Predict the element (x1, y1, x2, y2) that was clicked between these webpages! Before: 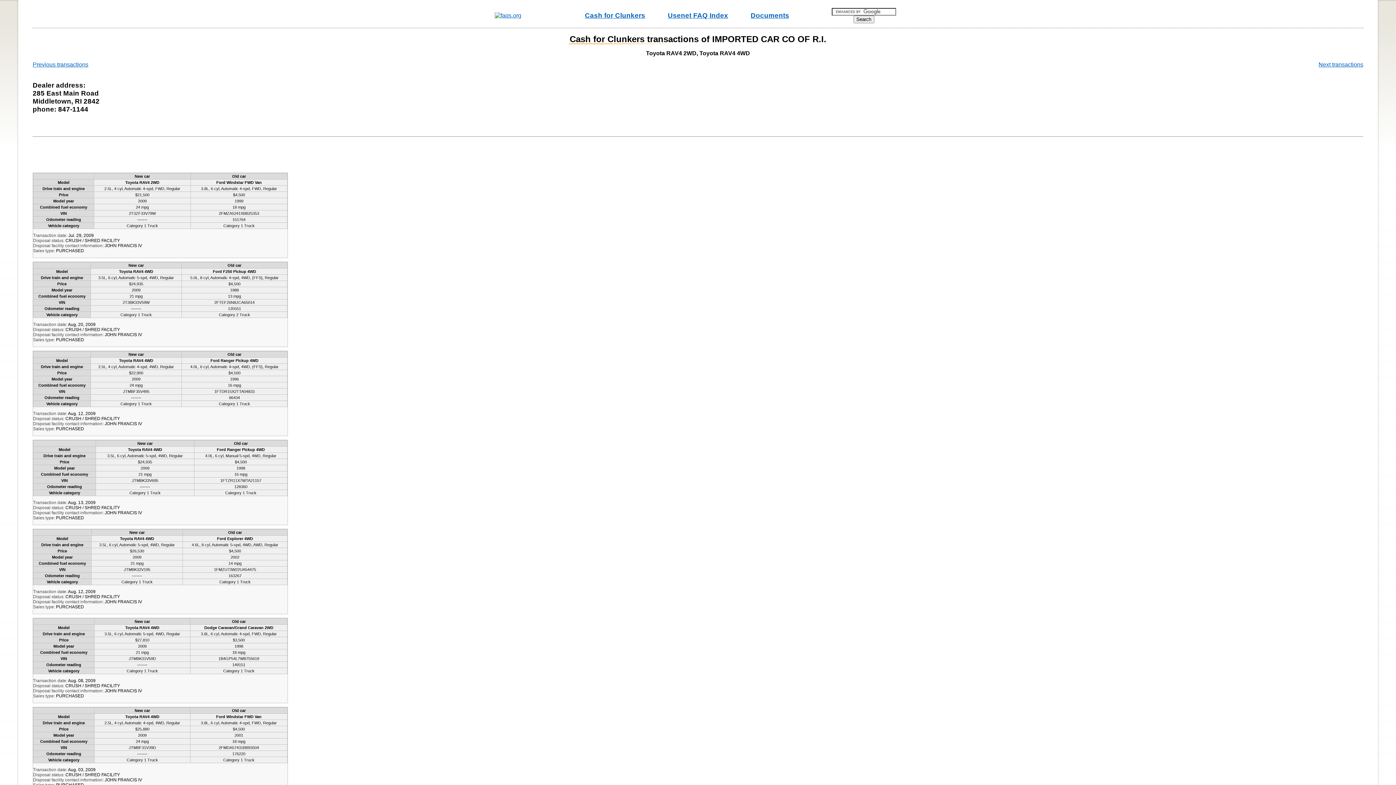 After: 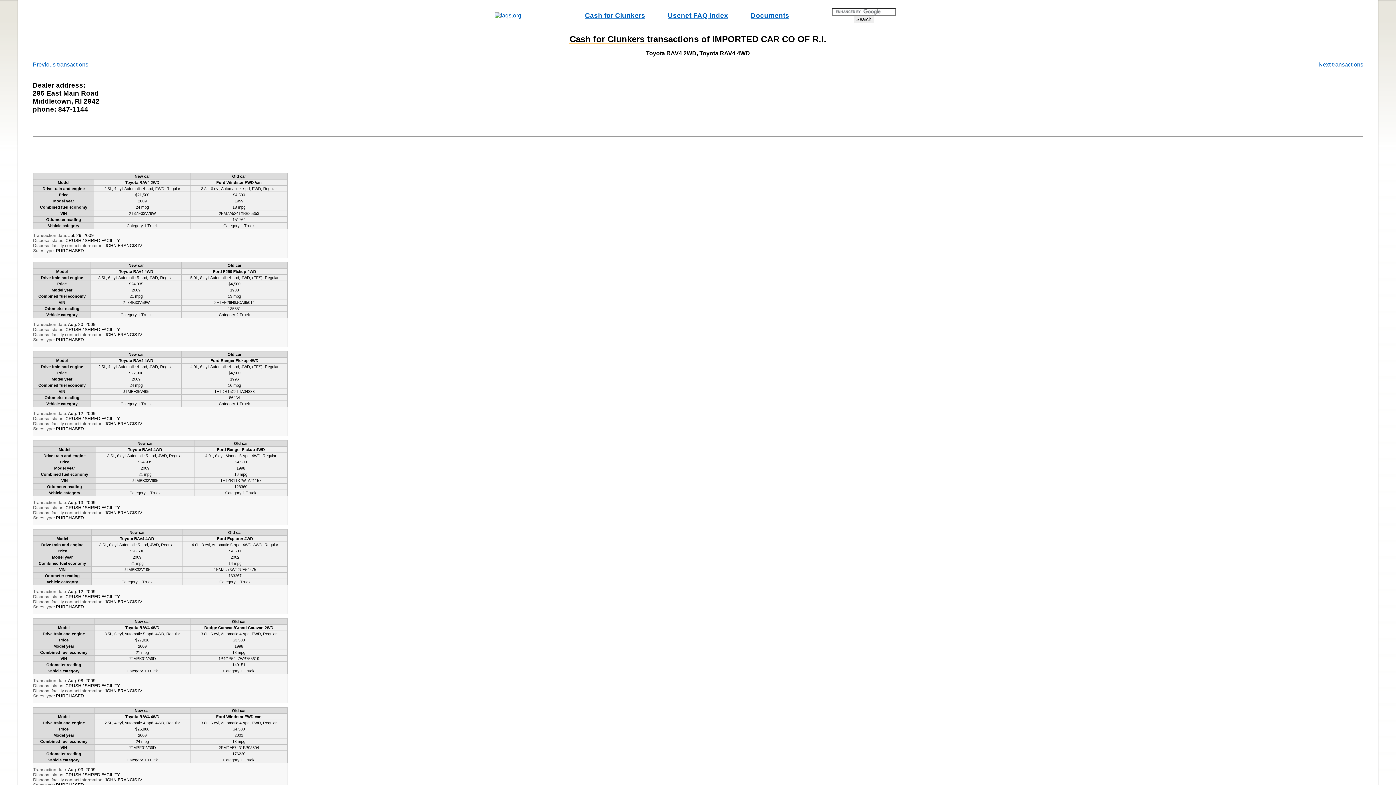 Action: label: Cash for Clunkers transactions of IMPORTED CAR CO OF R.I. bbox: (569, 33, 827, 44)